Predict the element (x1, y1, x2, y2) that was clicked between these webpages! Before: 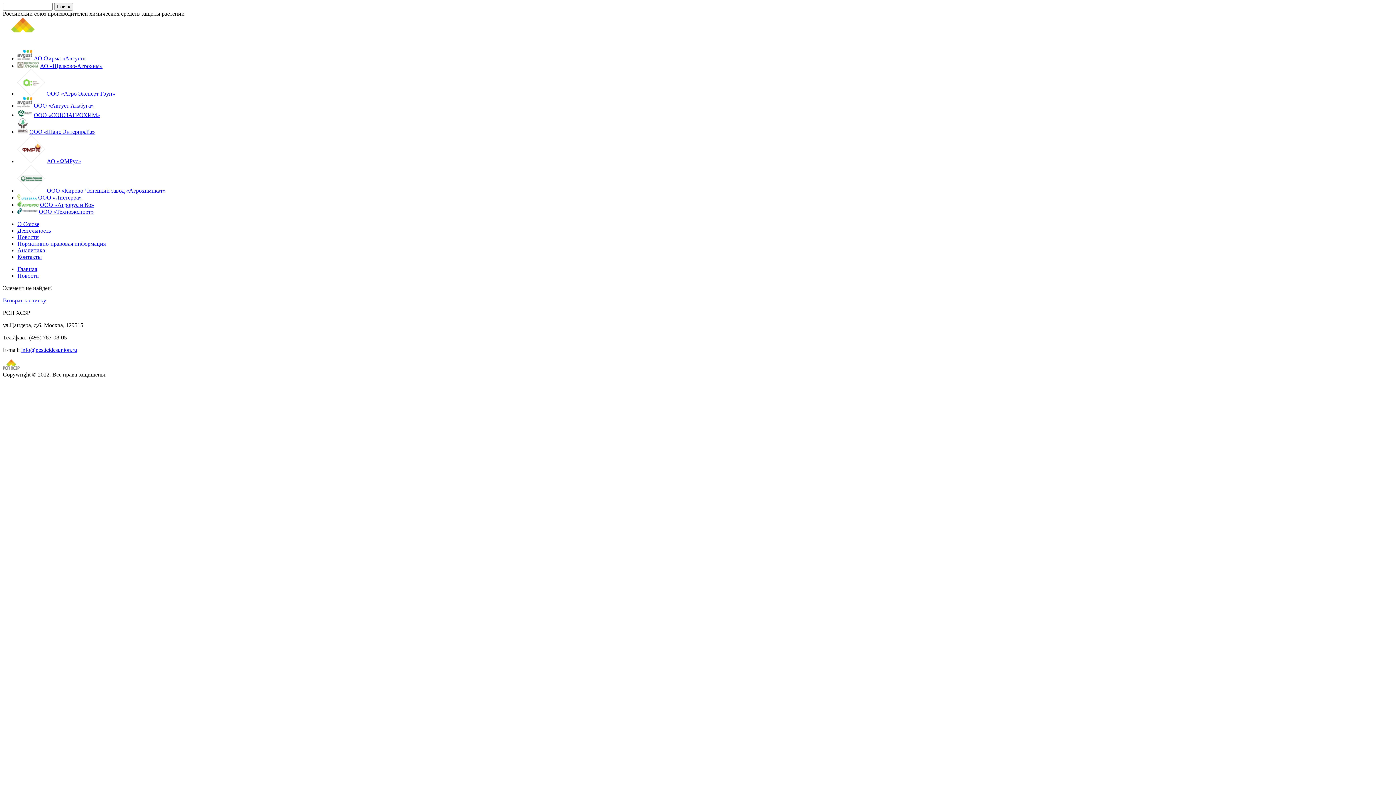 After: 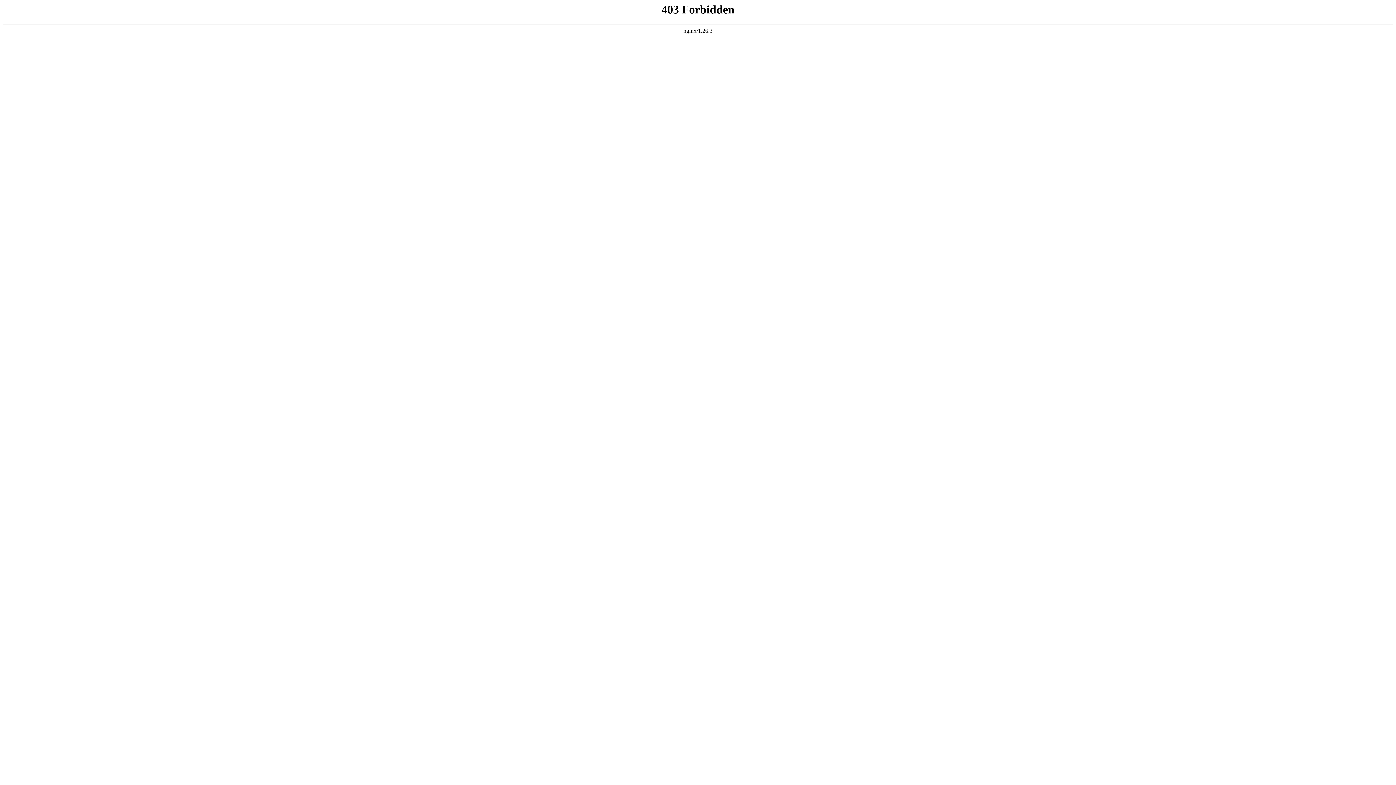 Action: bbox: (17, 112, 32, 118)